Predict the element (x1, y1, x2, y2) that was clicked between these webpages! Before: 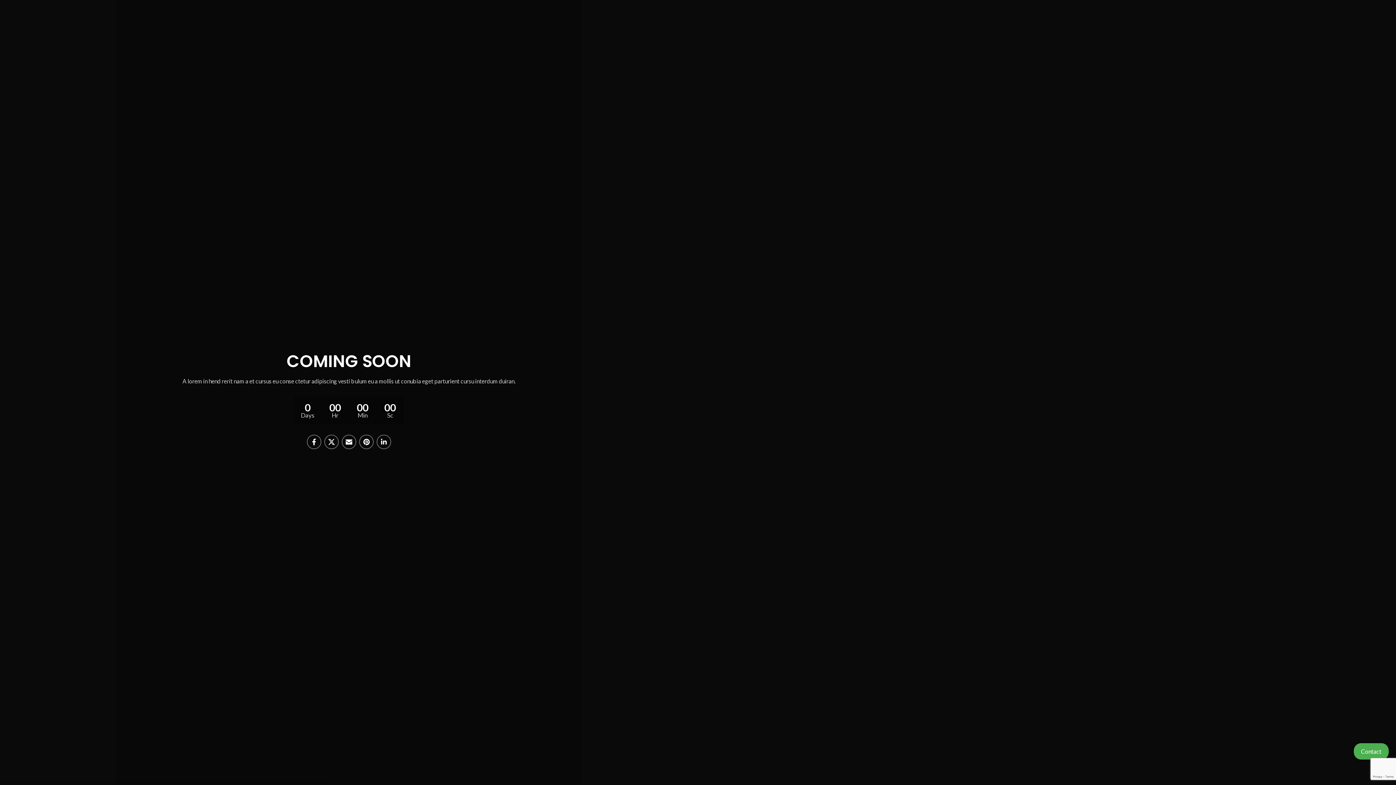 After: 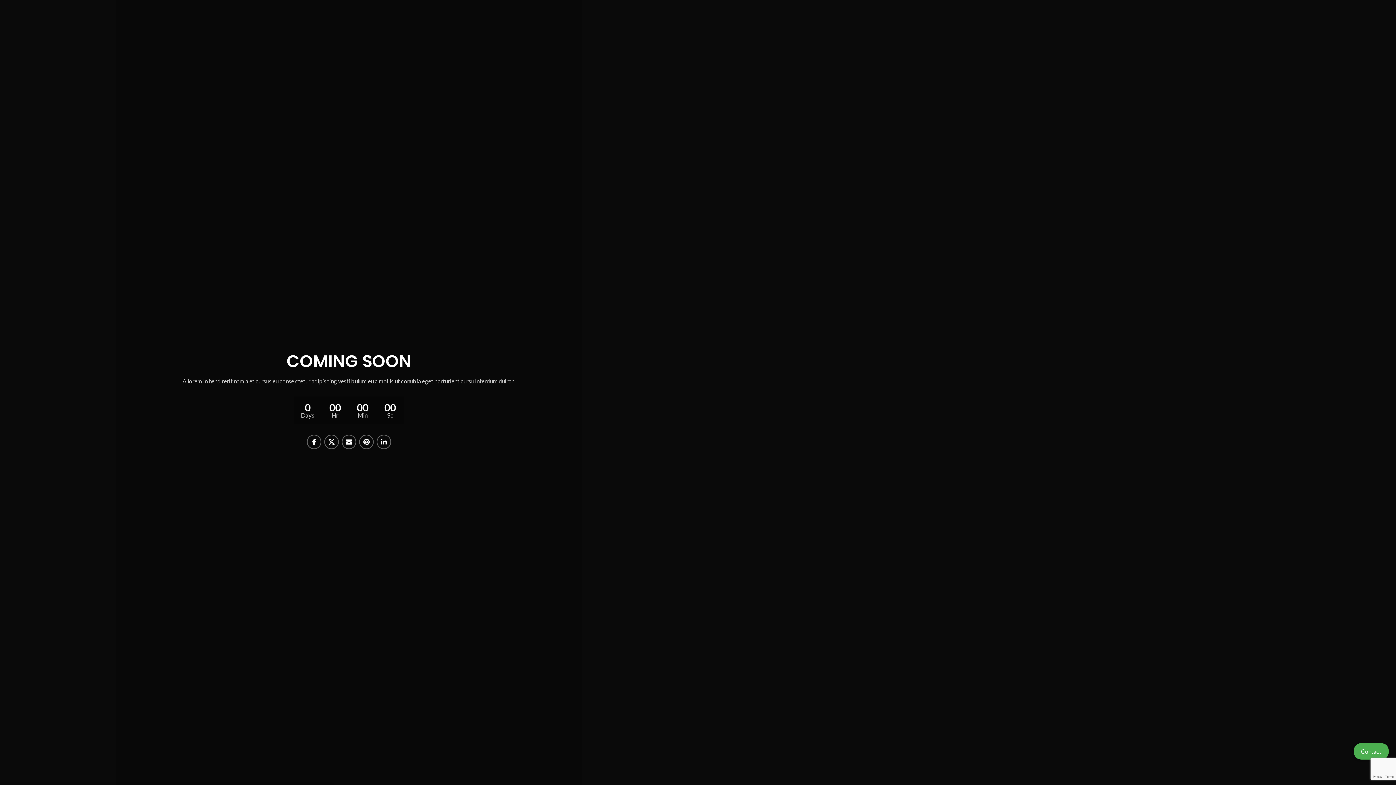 Action: label: Pinterest social link bbox: (359, 434, 373, 449)